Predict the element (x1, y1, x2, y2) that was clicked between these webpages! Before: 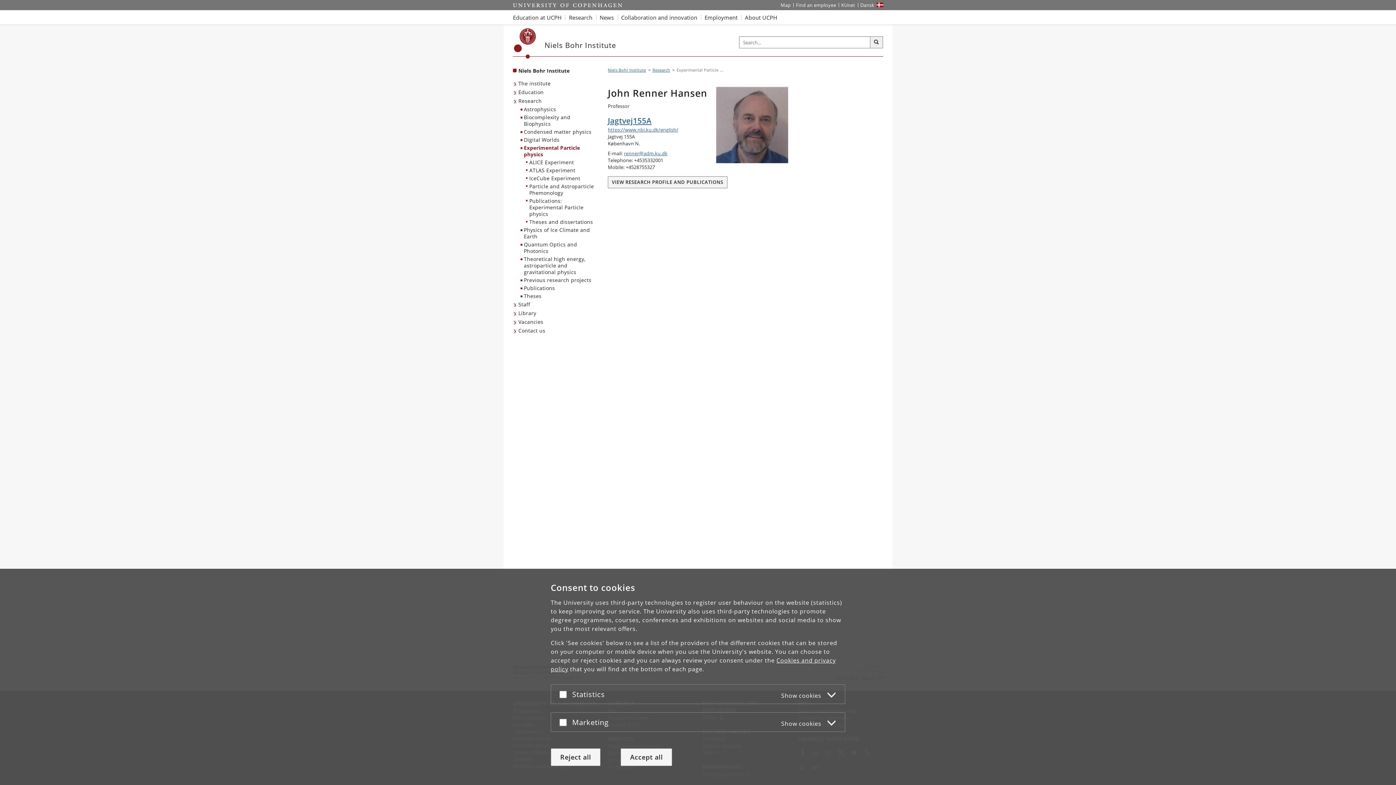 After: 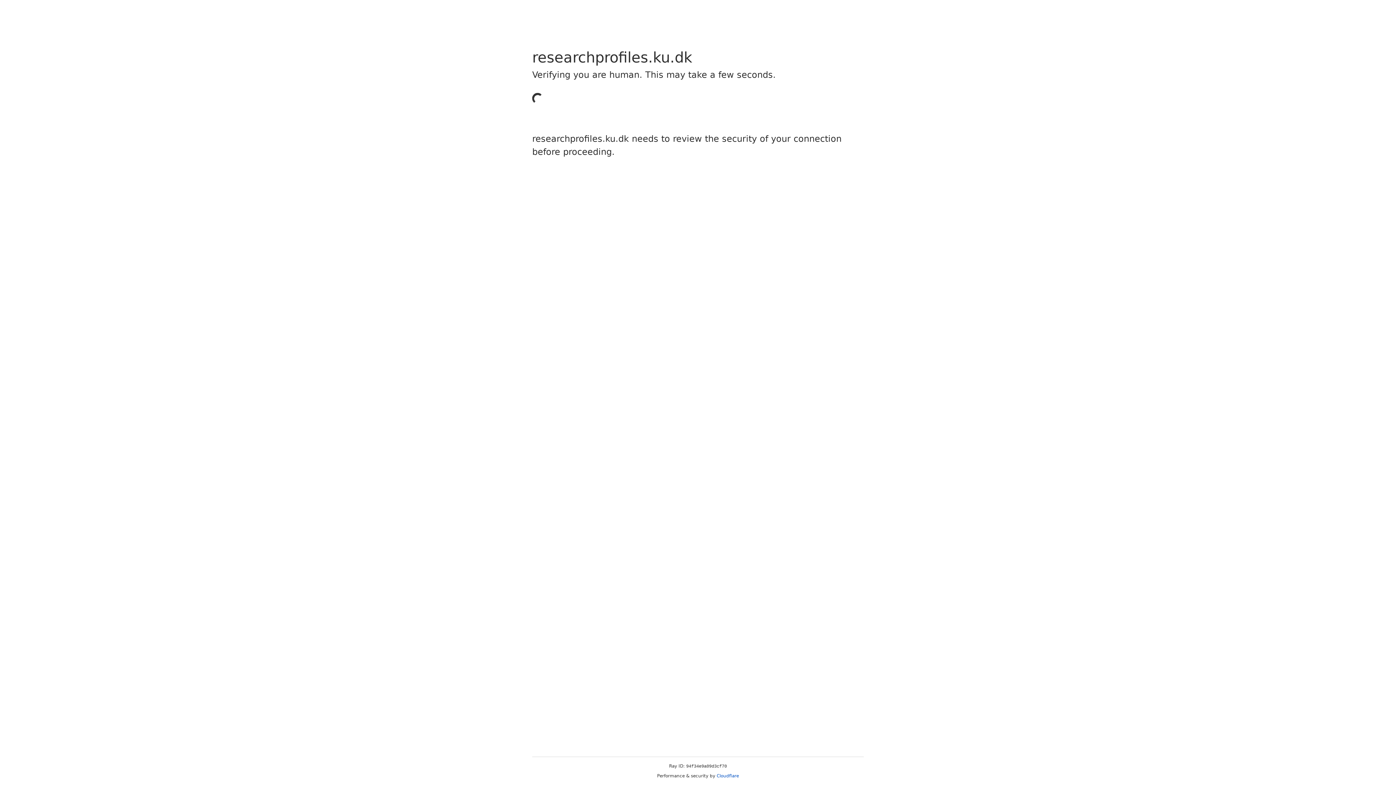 Action: label: VIEW RESEARCH PROFILE AND PUBLICATIONS bbox: (608, 178, 727, 185)